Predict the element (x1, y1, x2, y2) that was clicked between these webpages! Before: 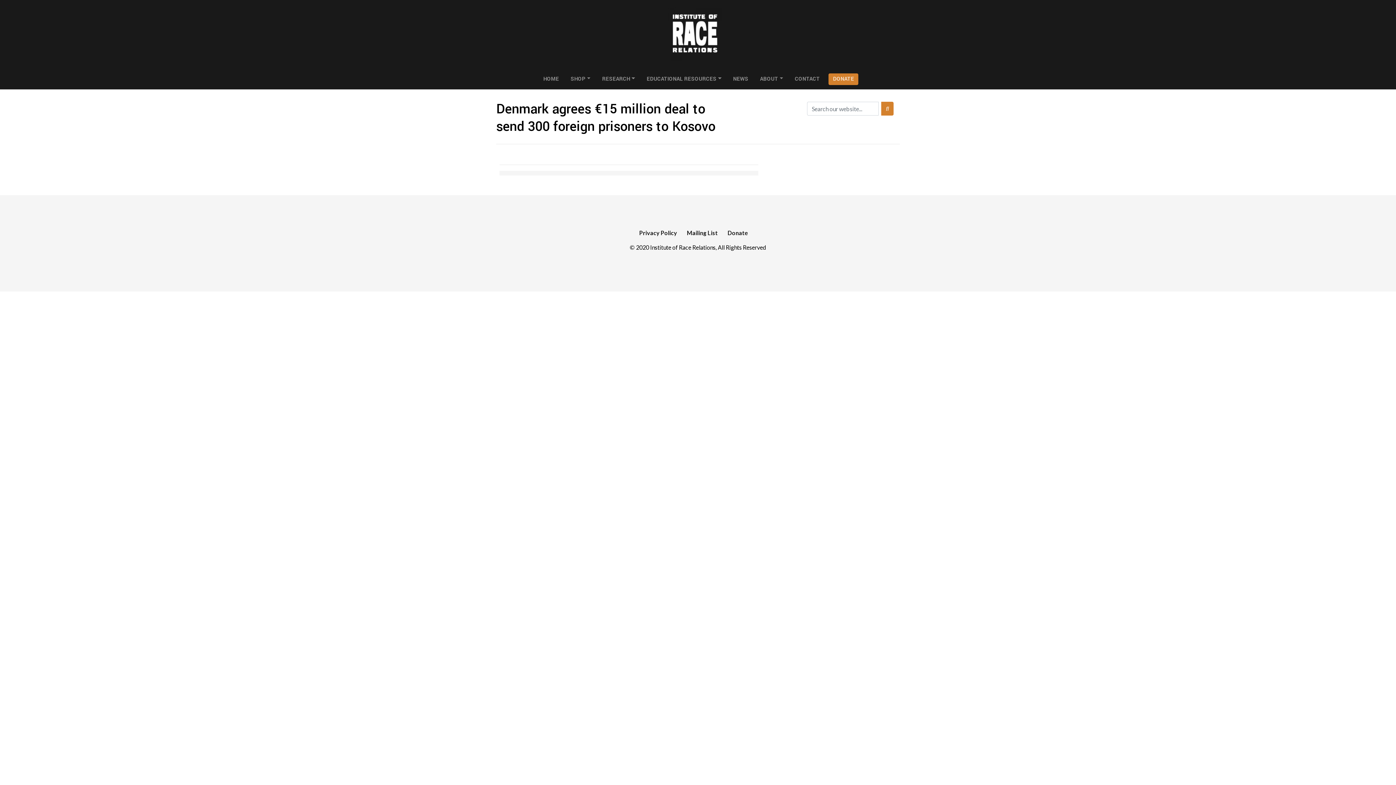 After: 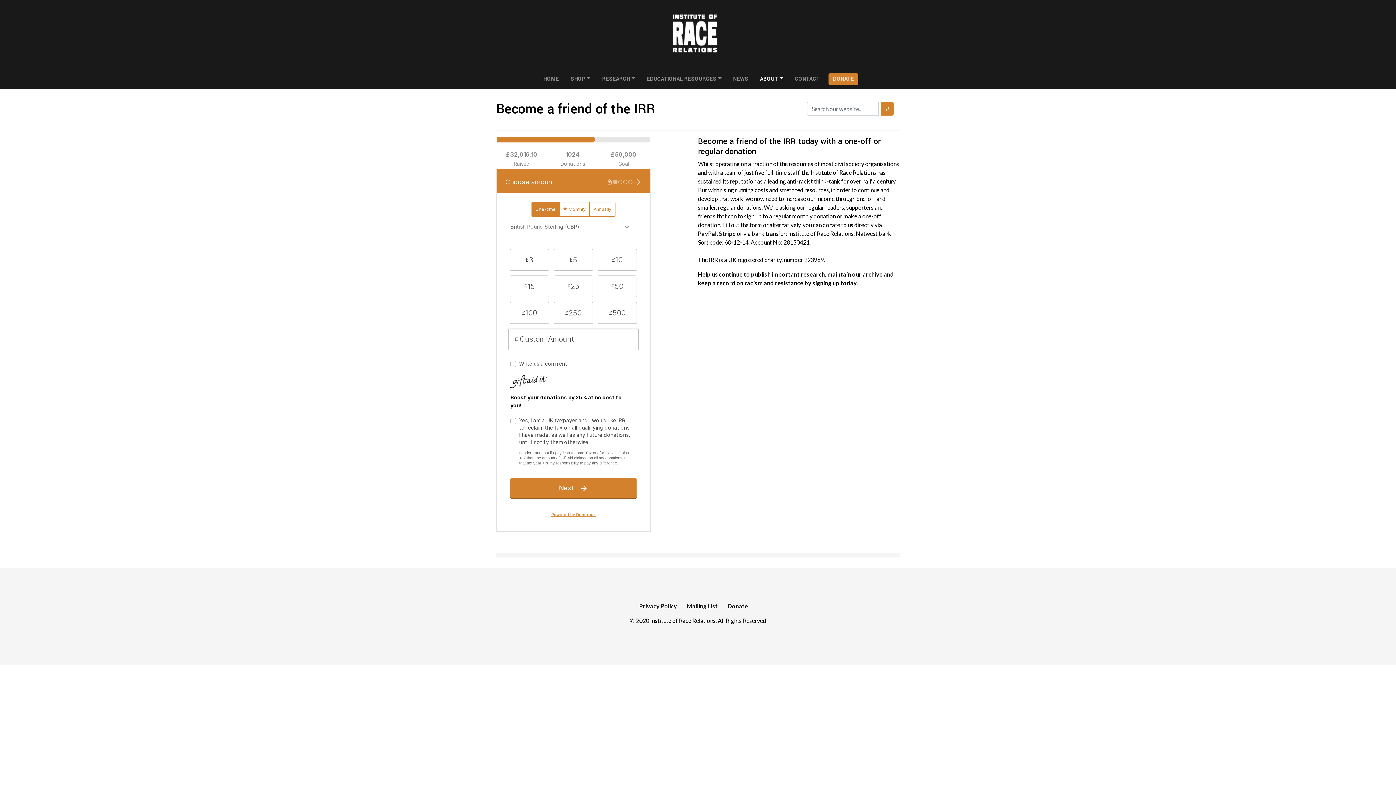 Action: bbox: (727, 229, 748, 236) label: Donate